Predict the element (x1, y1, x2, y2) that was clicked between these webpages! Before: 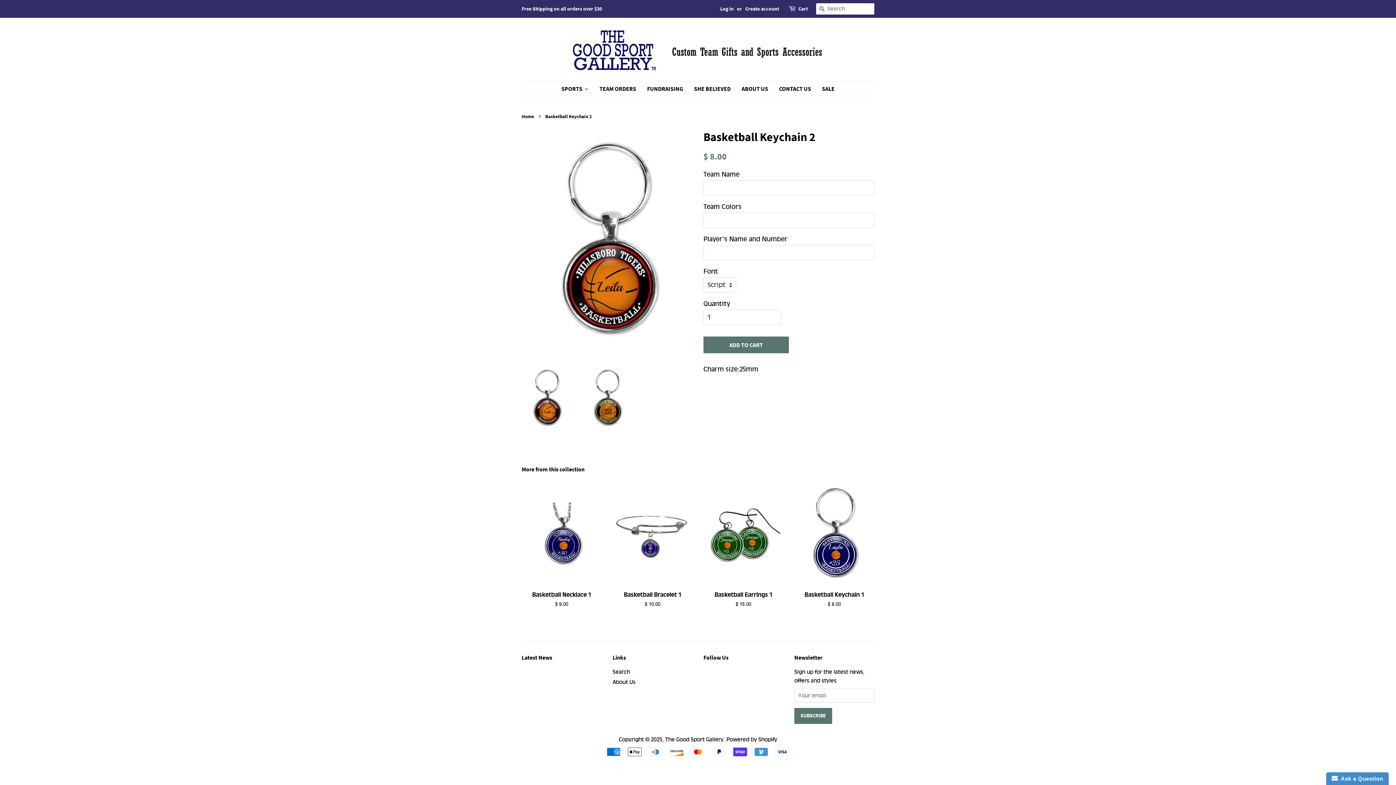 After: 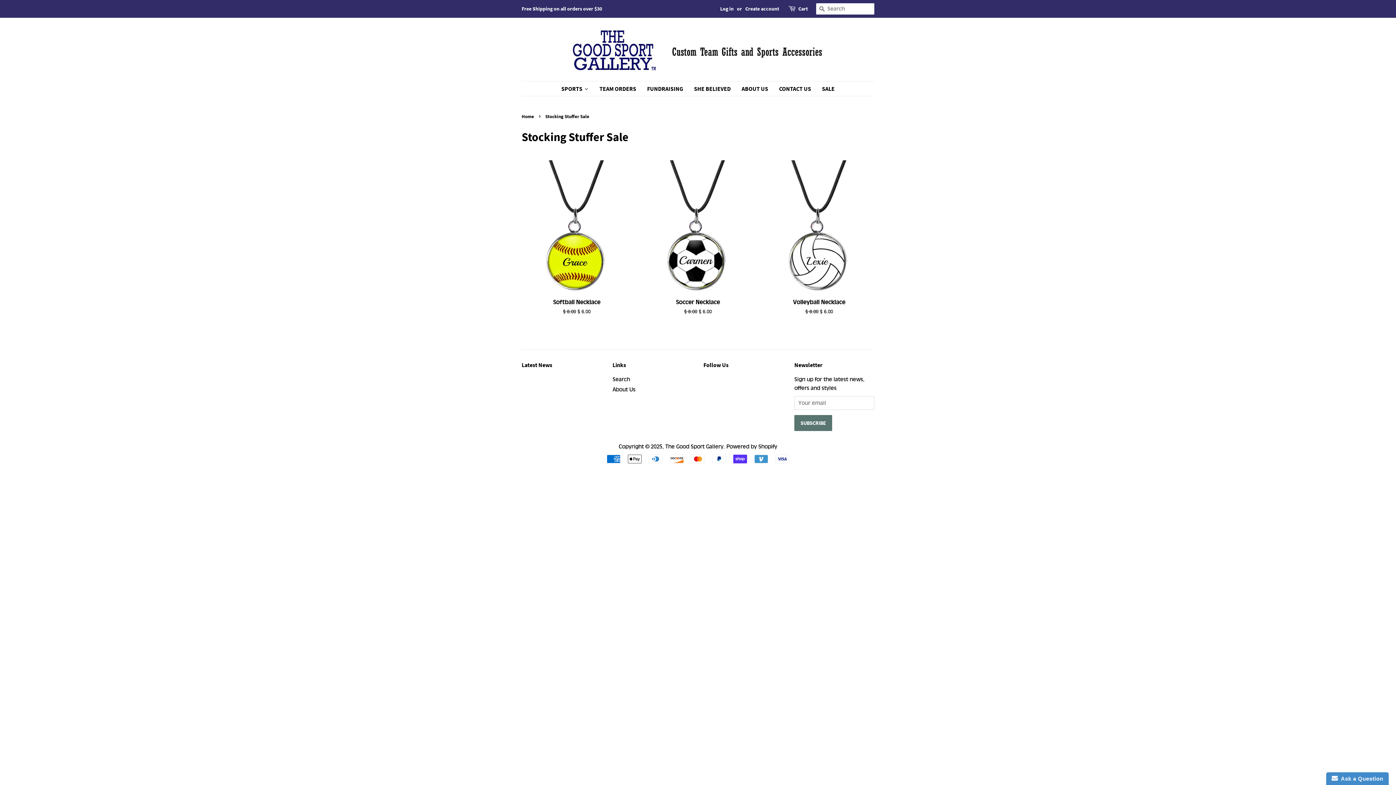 Action: bbox: (816, 81, 840, 96) label: SALE